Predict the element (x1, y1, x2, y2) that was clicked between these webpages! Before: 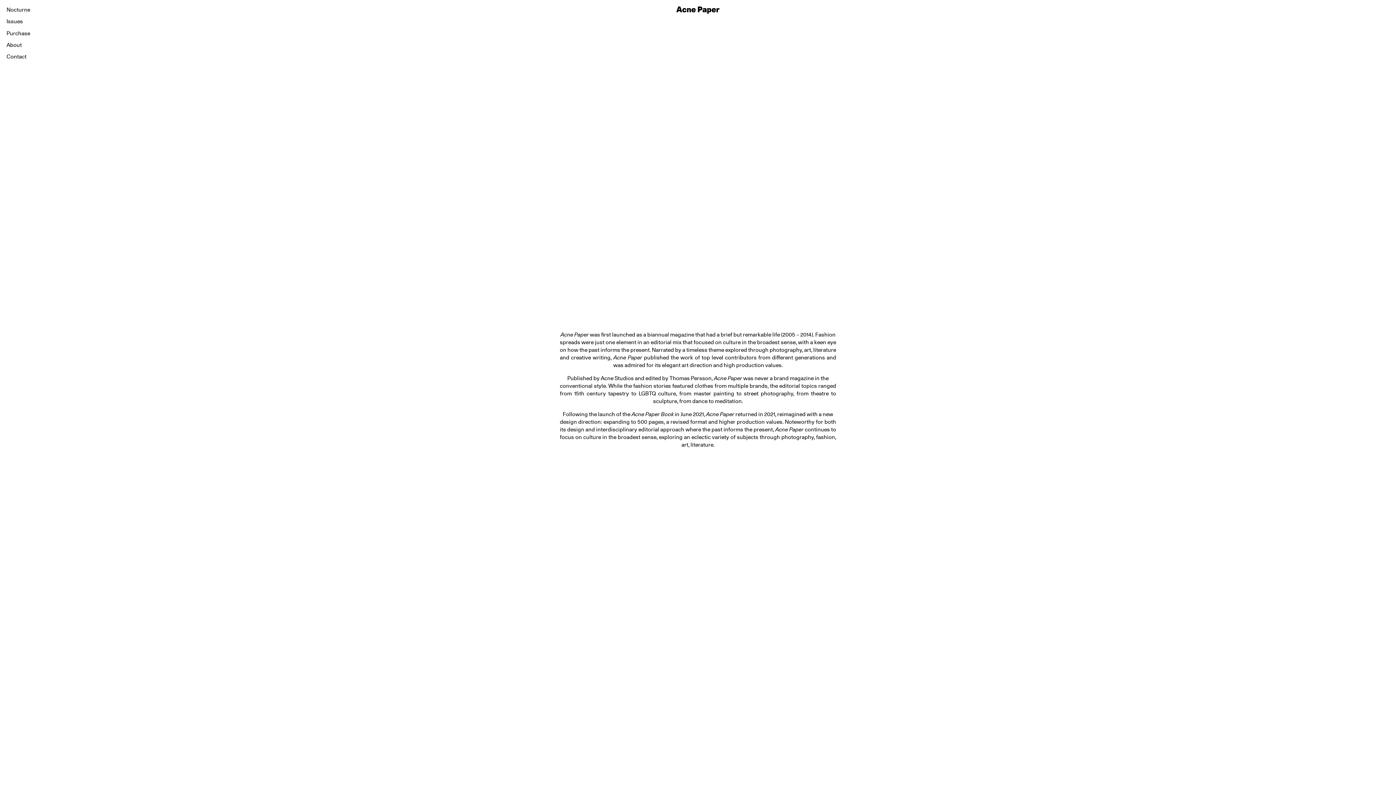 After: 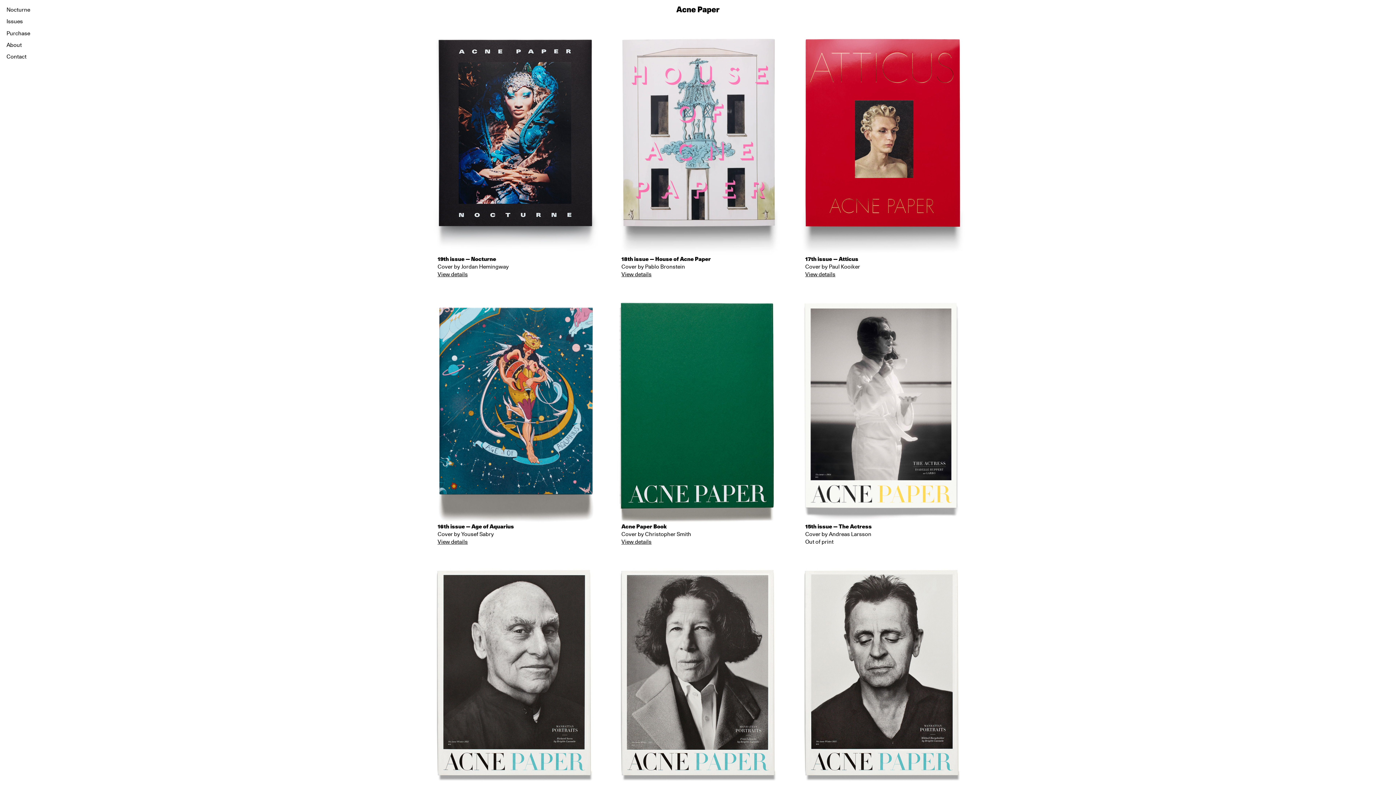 Action: bbox: (3, 15, 33, 27) label: Issues